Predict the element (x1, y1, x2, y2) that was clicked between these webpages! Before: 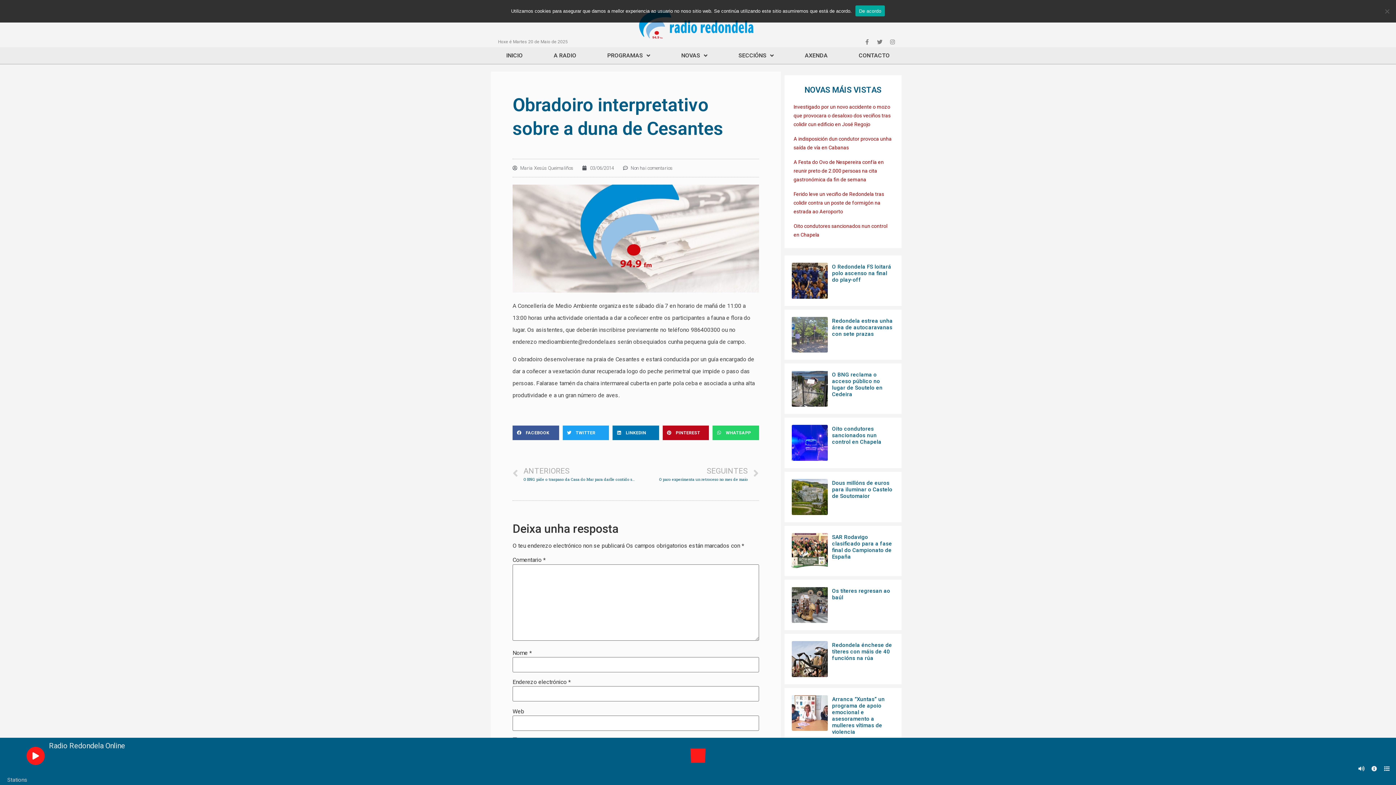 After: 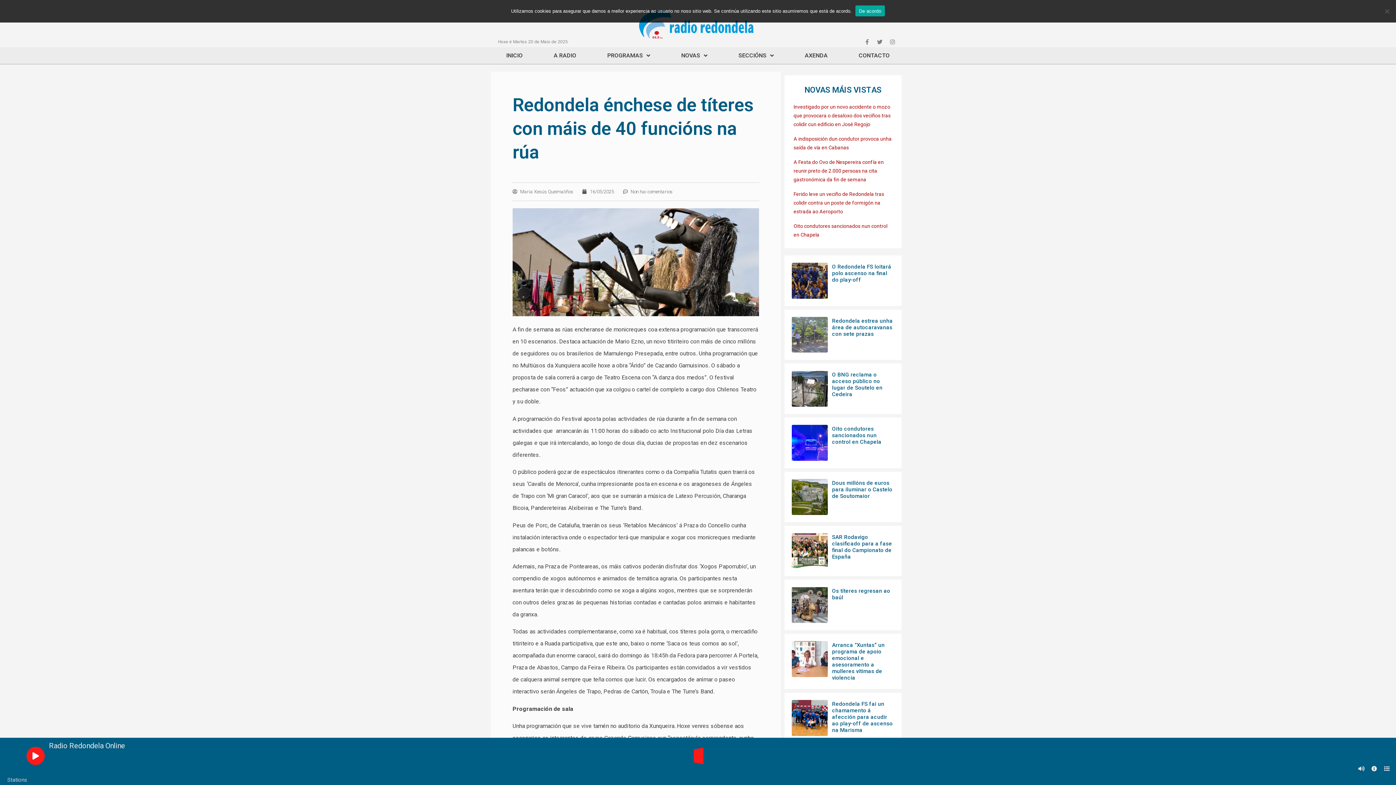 Action: bbox: (792, 641, 827, 677)